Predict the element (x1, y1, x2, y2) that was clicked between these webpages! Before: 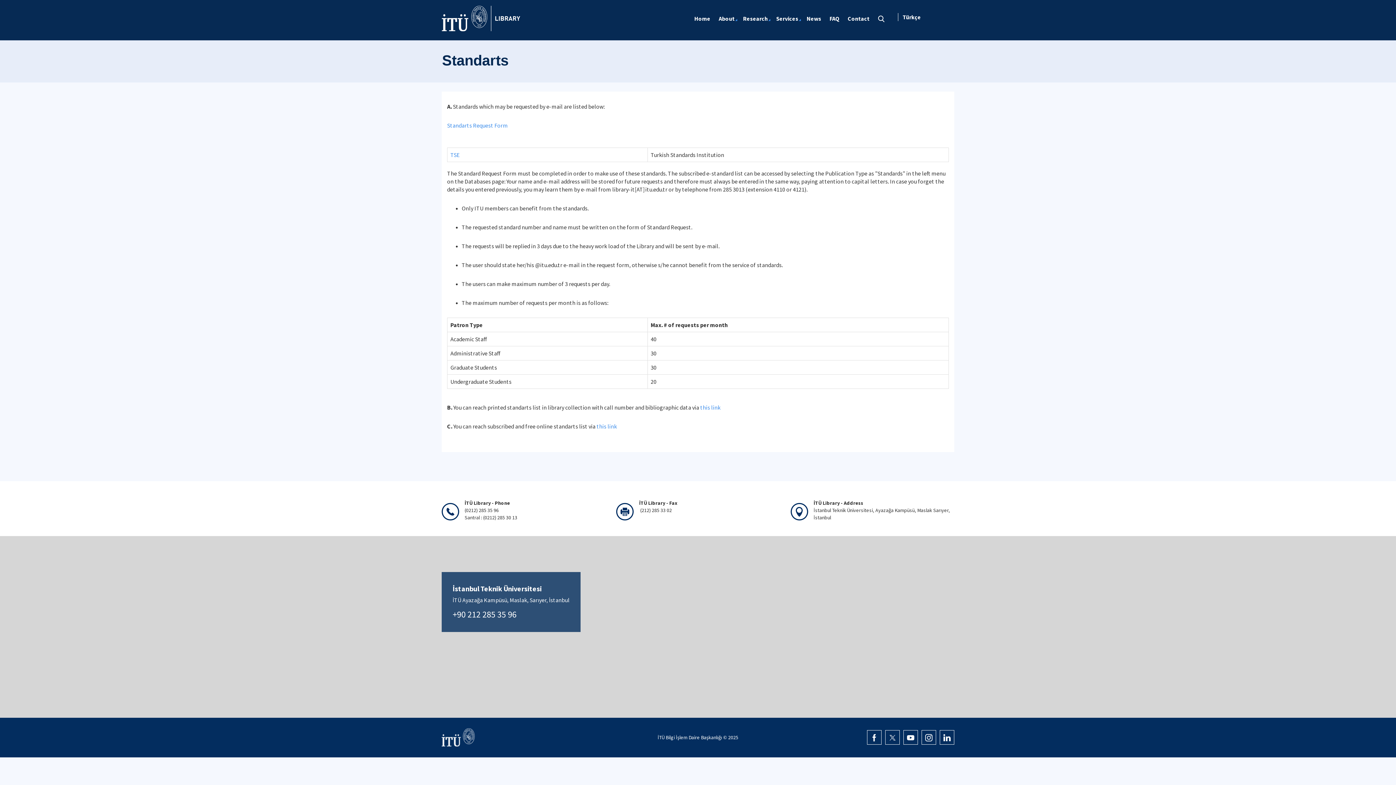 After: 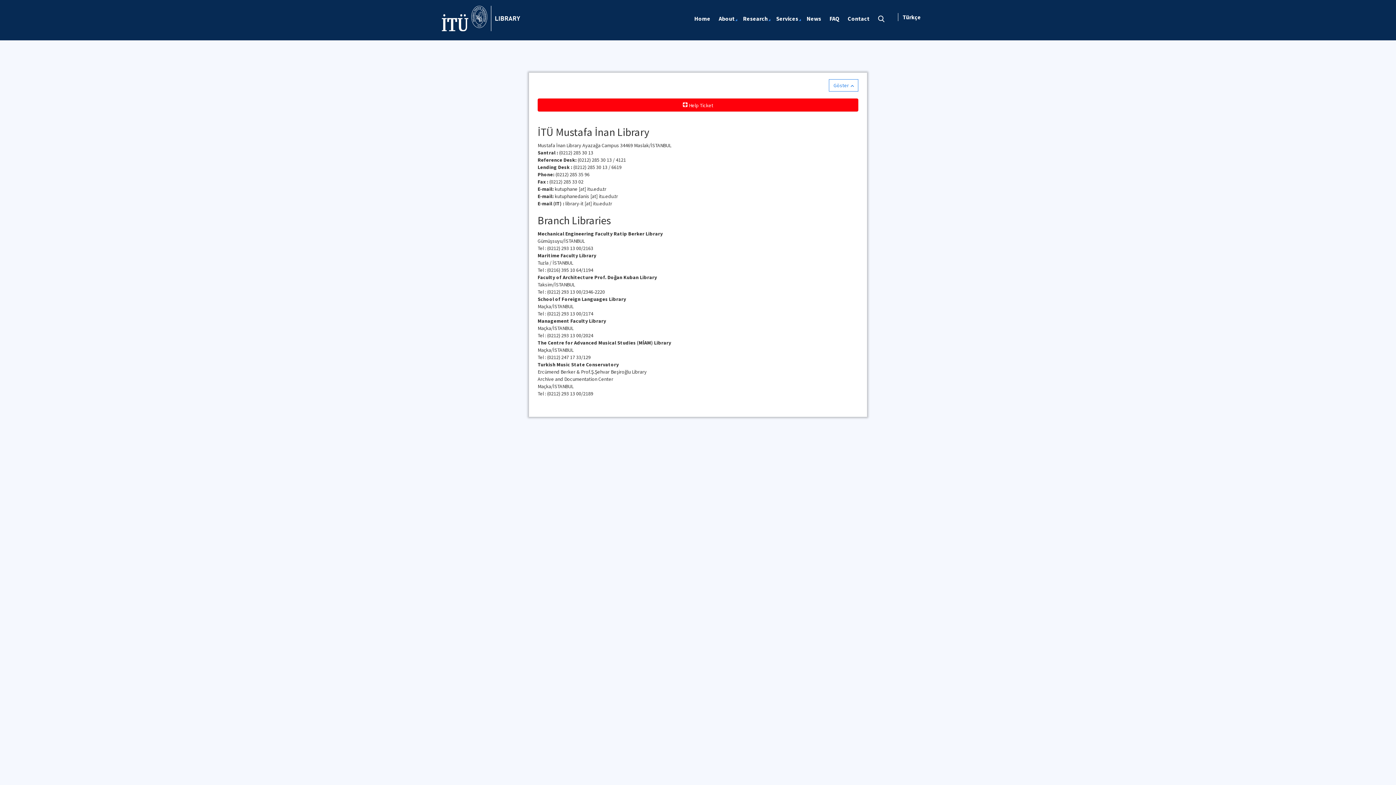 Action: label: Contact bbox: (845, 10, 874, 26)